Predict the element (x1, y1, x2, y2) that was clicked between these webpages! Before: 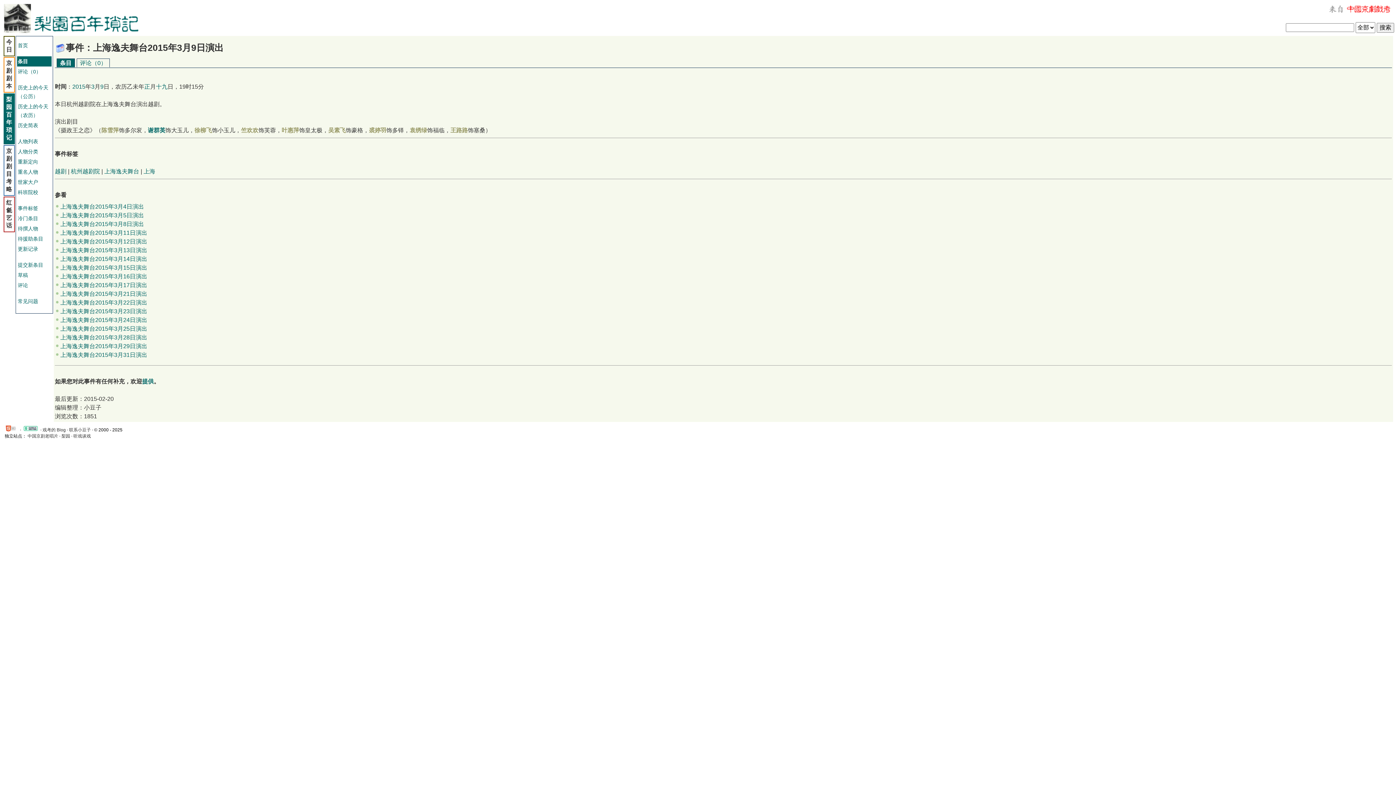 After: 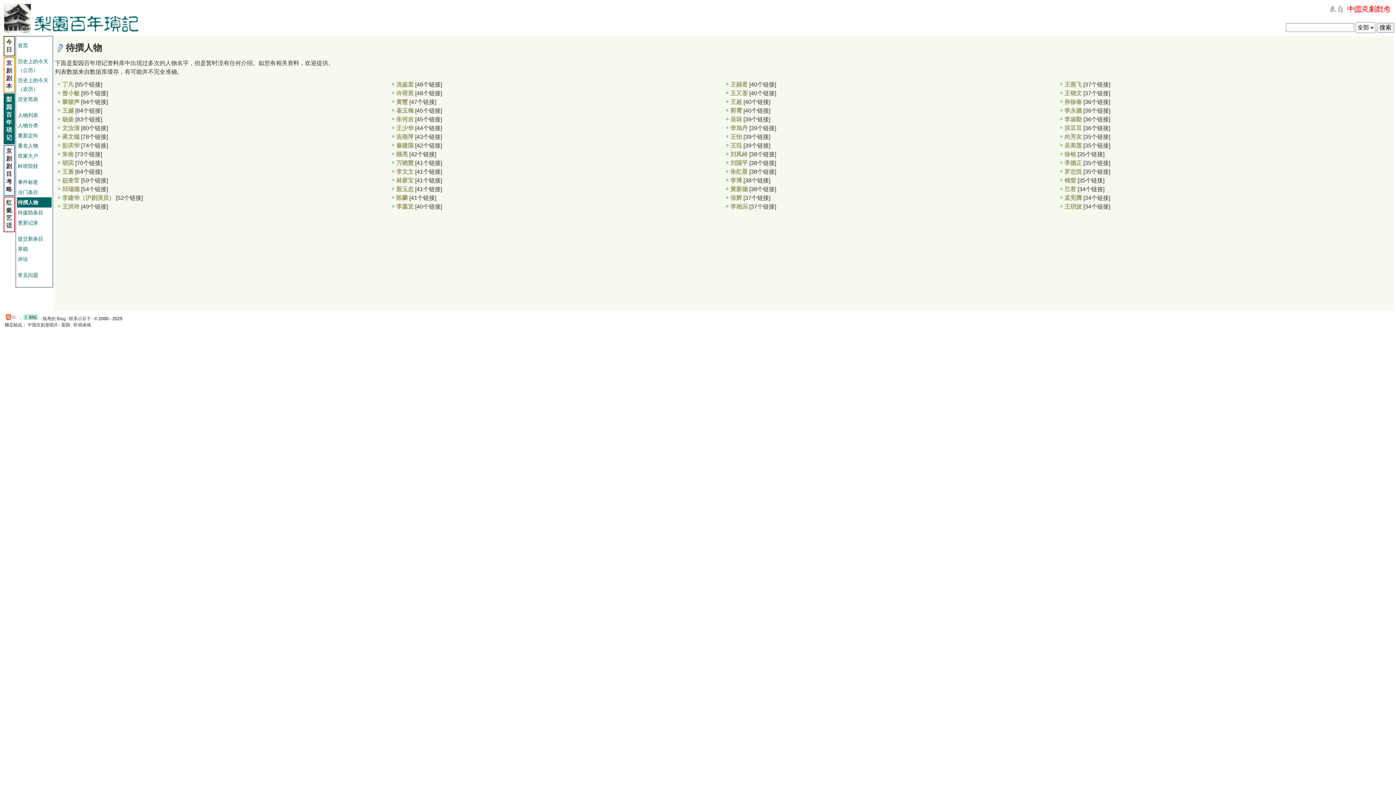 Action: label: 待撰人物 bbox: (17, 225, 38, 231)